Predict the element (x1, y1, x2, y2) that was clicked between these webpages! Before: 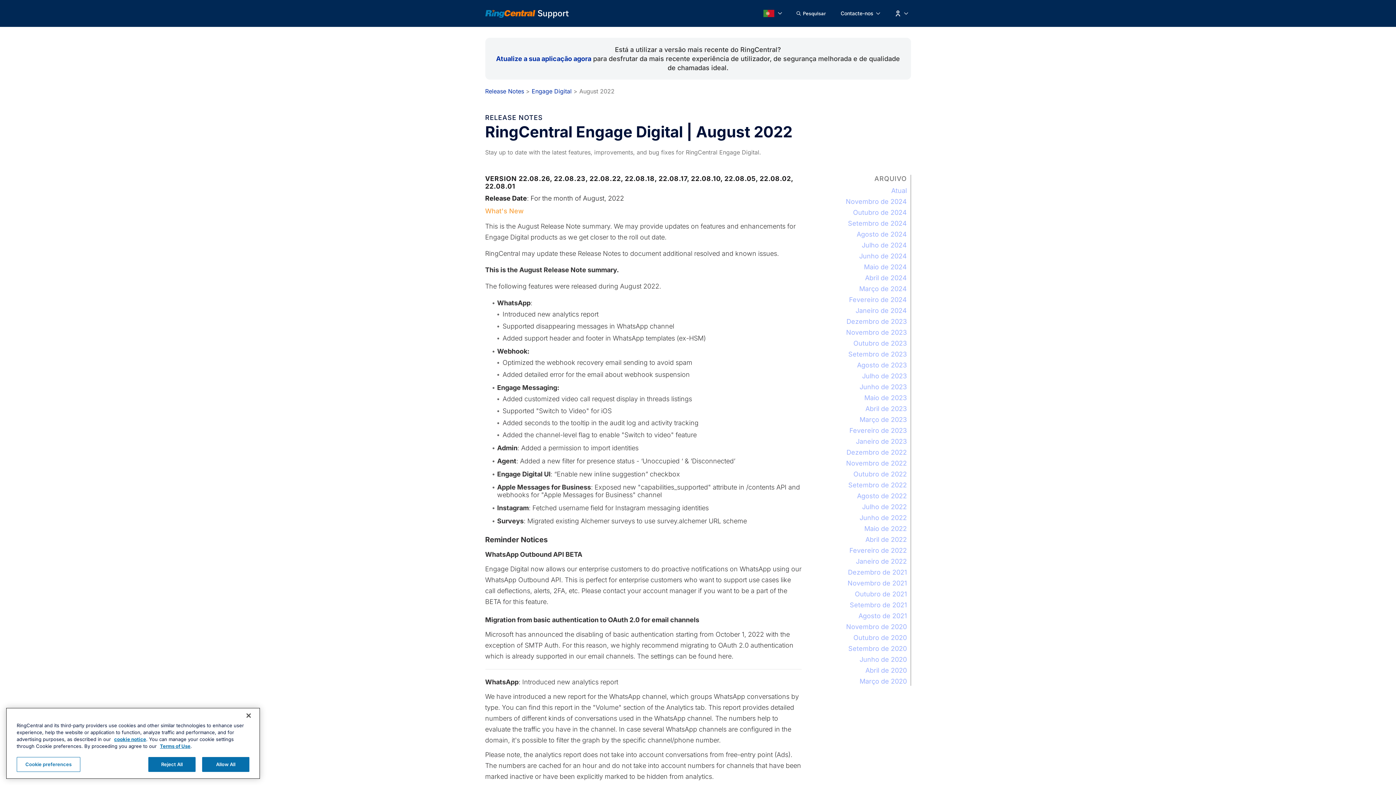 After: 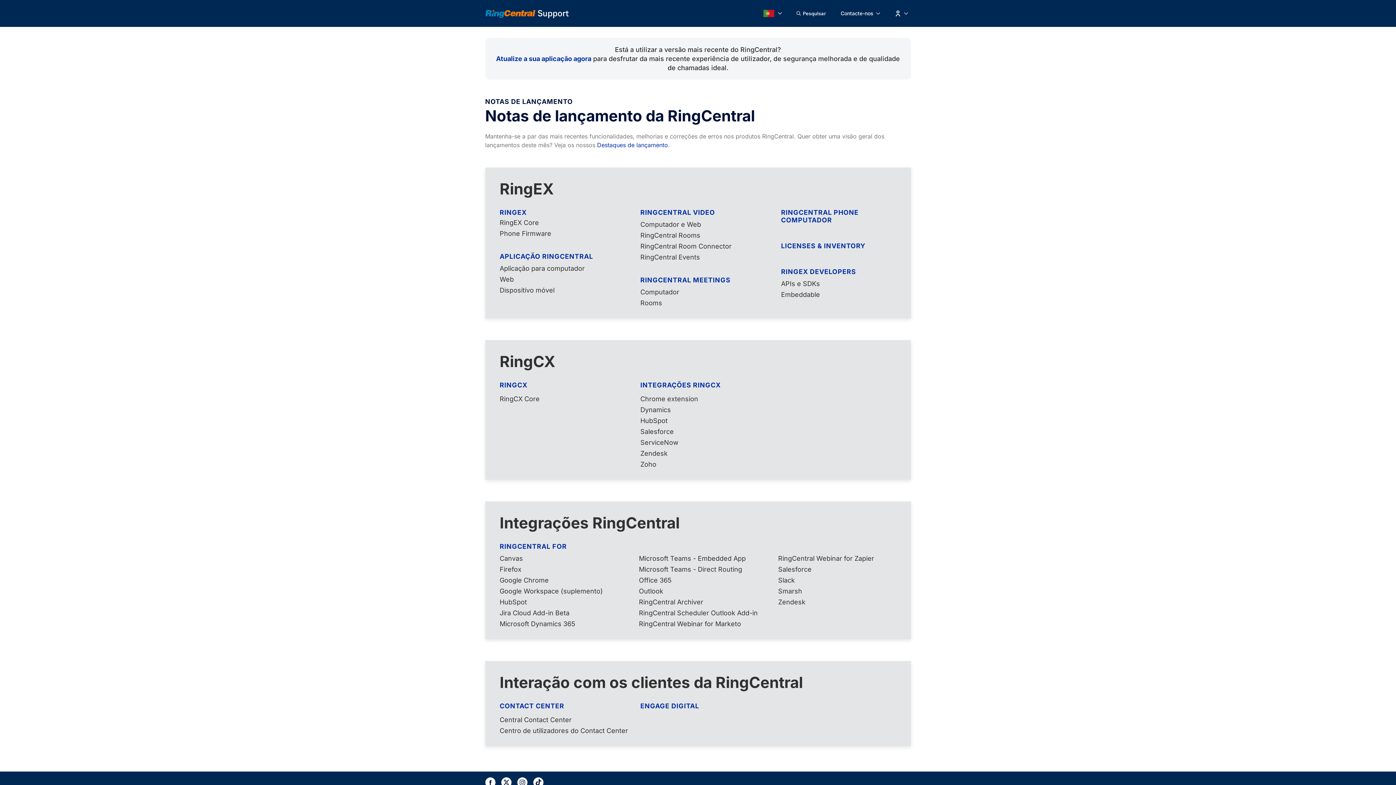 Action: label: Release Notes bbox: (485, 87, 524, 94)